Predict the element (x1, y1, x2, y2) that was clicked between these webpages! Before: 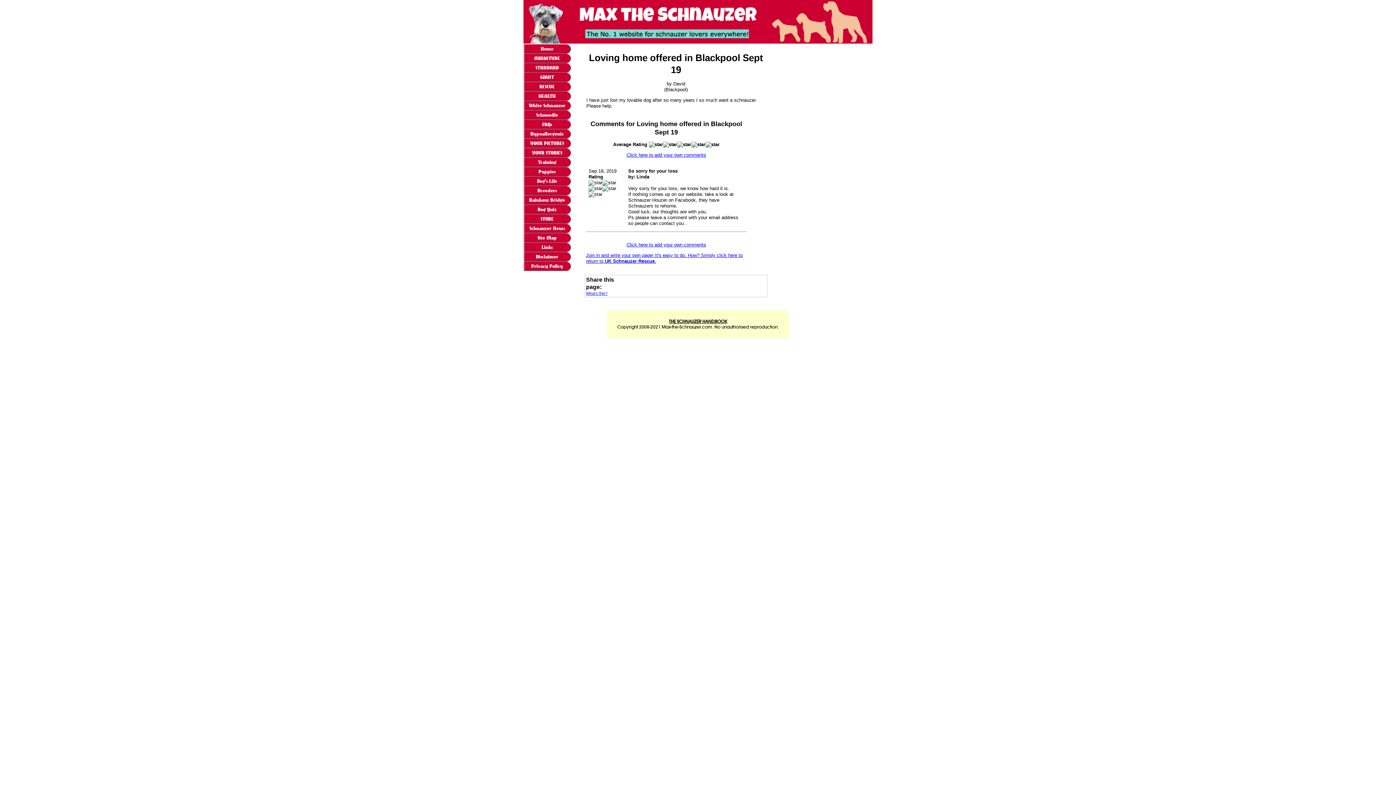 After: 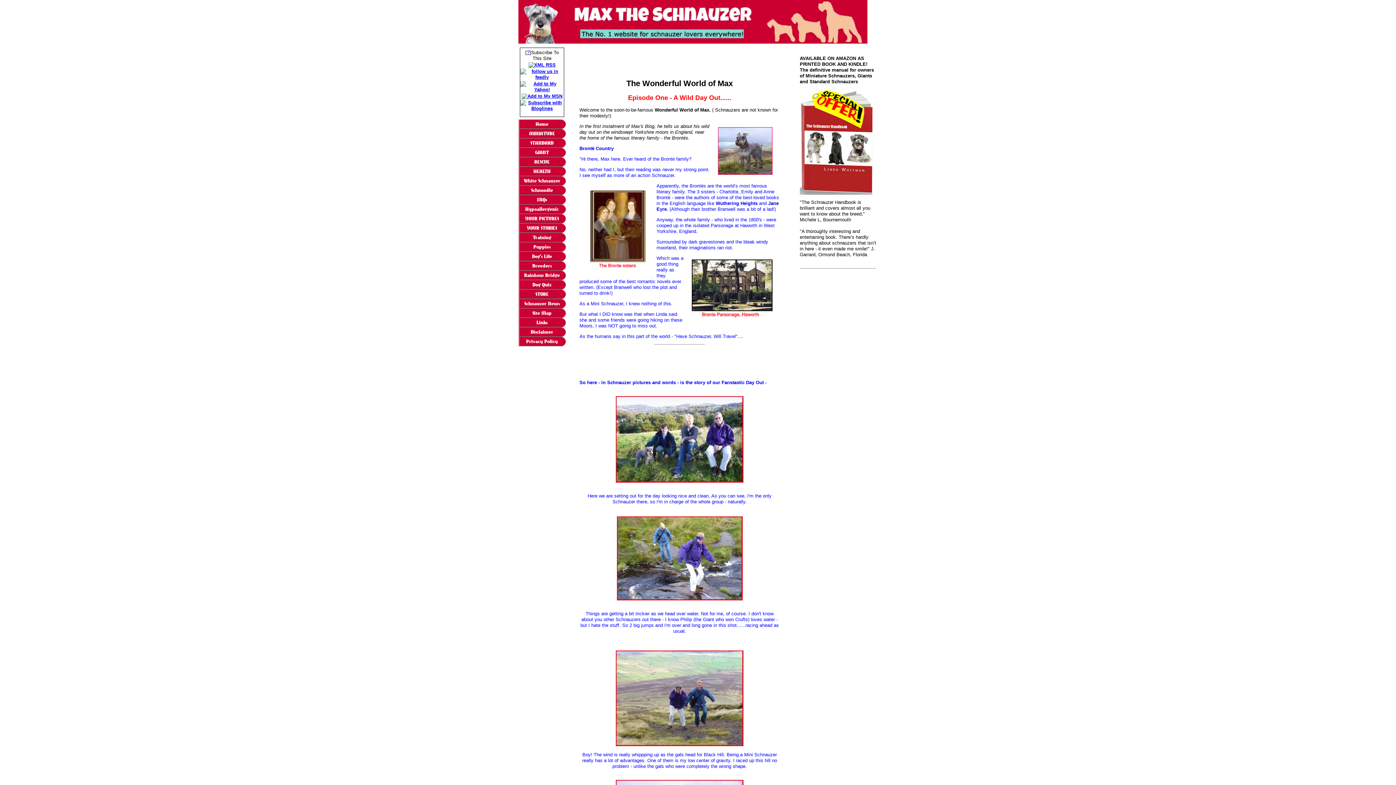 Action: bbox: (523, 176, 570, 186) label: Dog's Life